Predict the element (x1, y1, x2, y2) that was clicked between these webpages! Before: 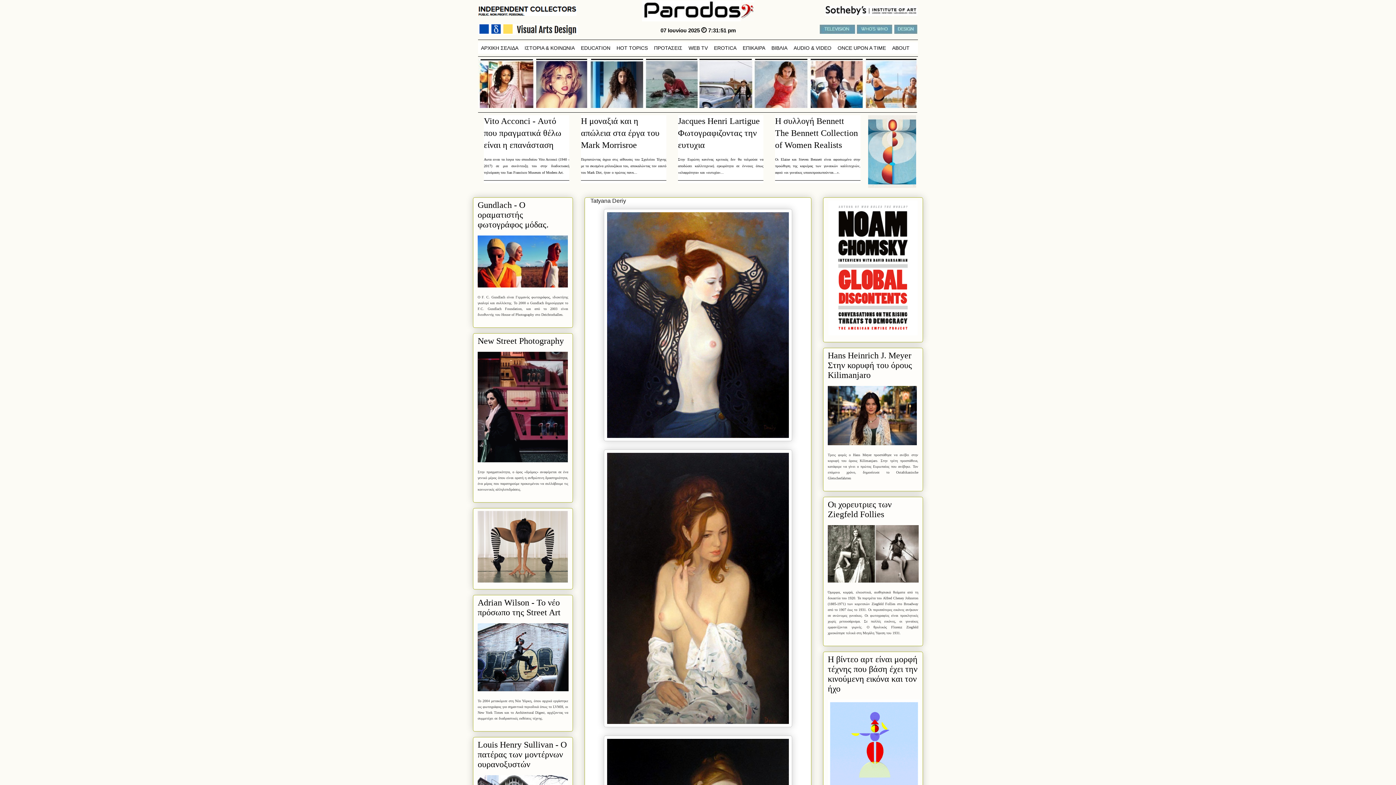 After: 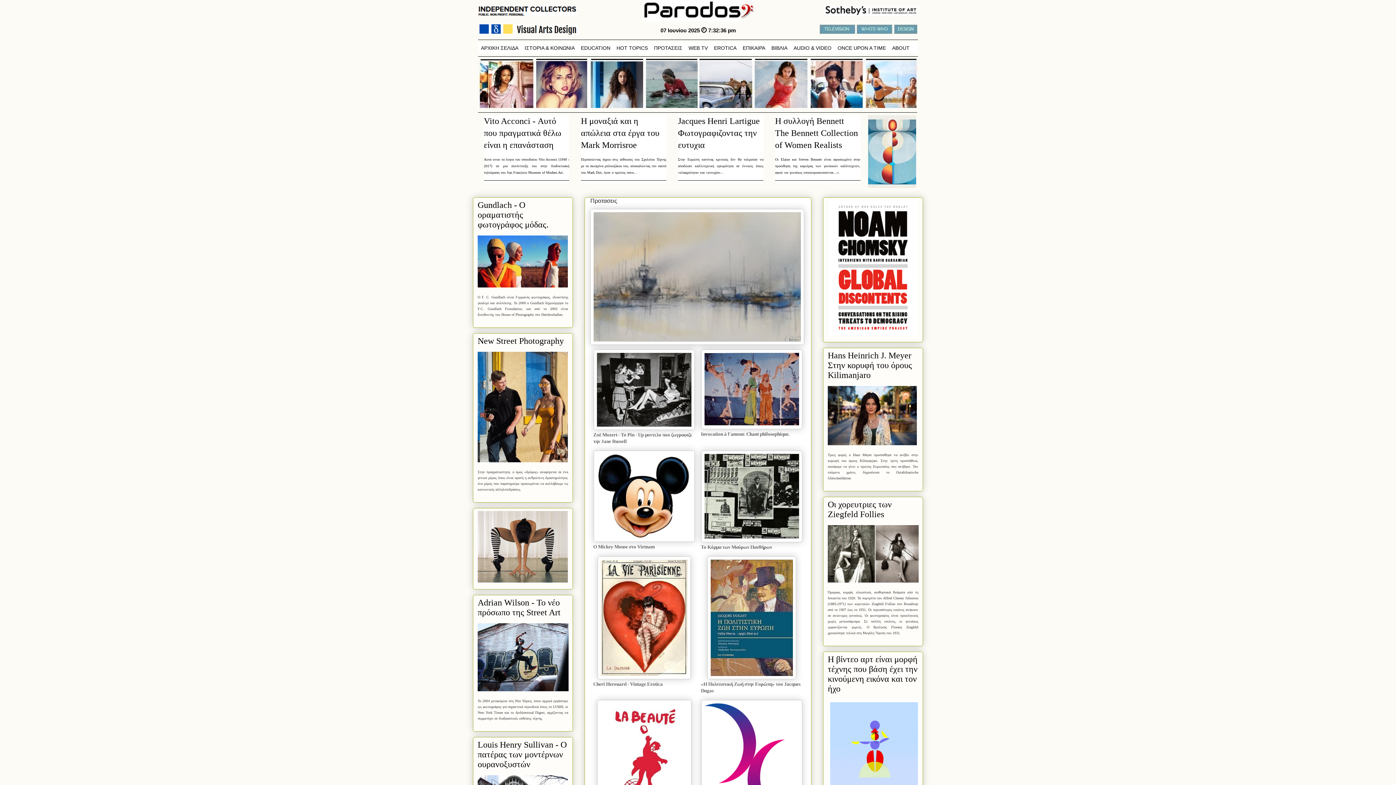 Action: label: ΠΡΟΤΑΣΕΙΣ bbox: (651, 42, 685, 53)